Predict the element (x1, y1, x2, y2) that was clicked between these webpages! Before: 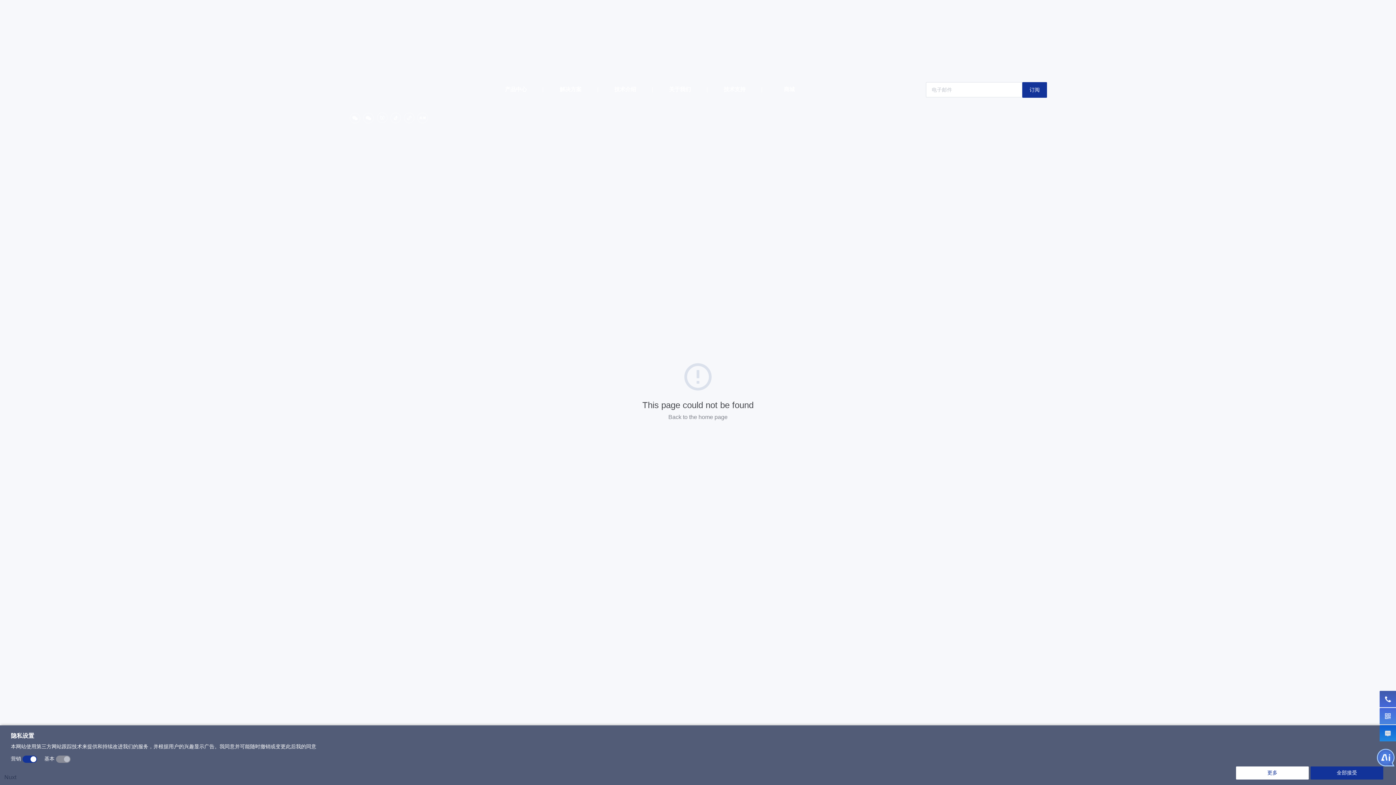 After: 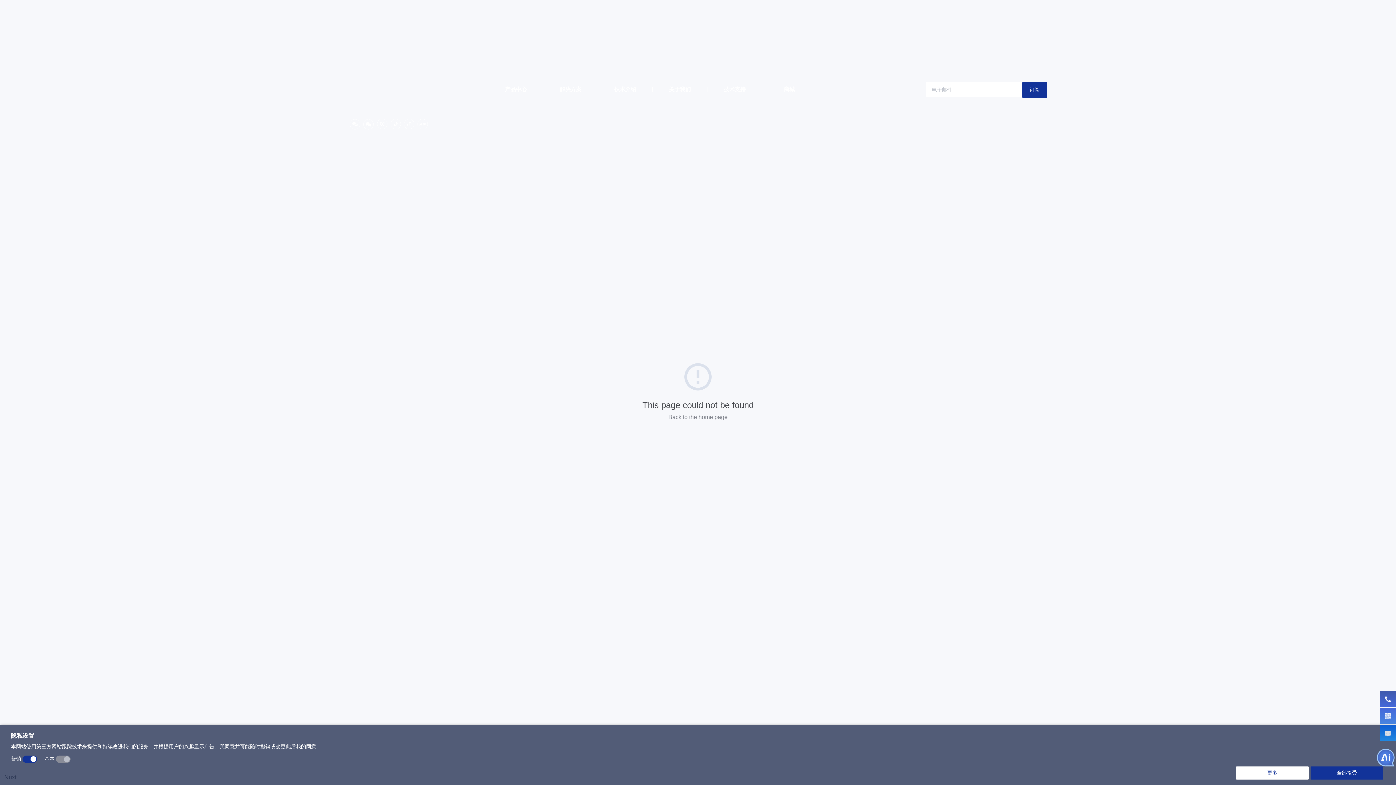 Action: label: 订阅 bbox: (1022, 82, 1047, 97)